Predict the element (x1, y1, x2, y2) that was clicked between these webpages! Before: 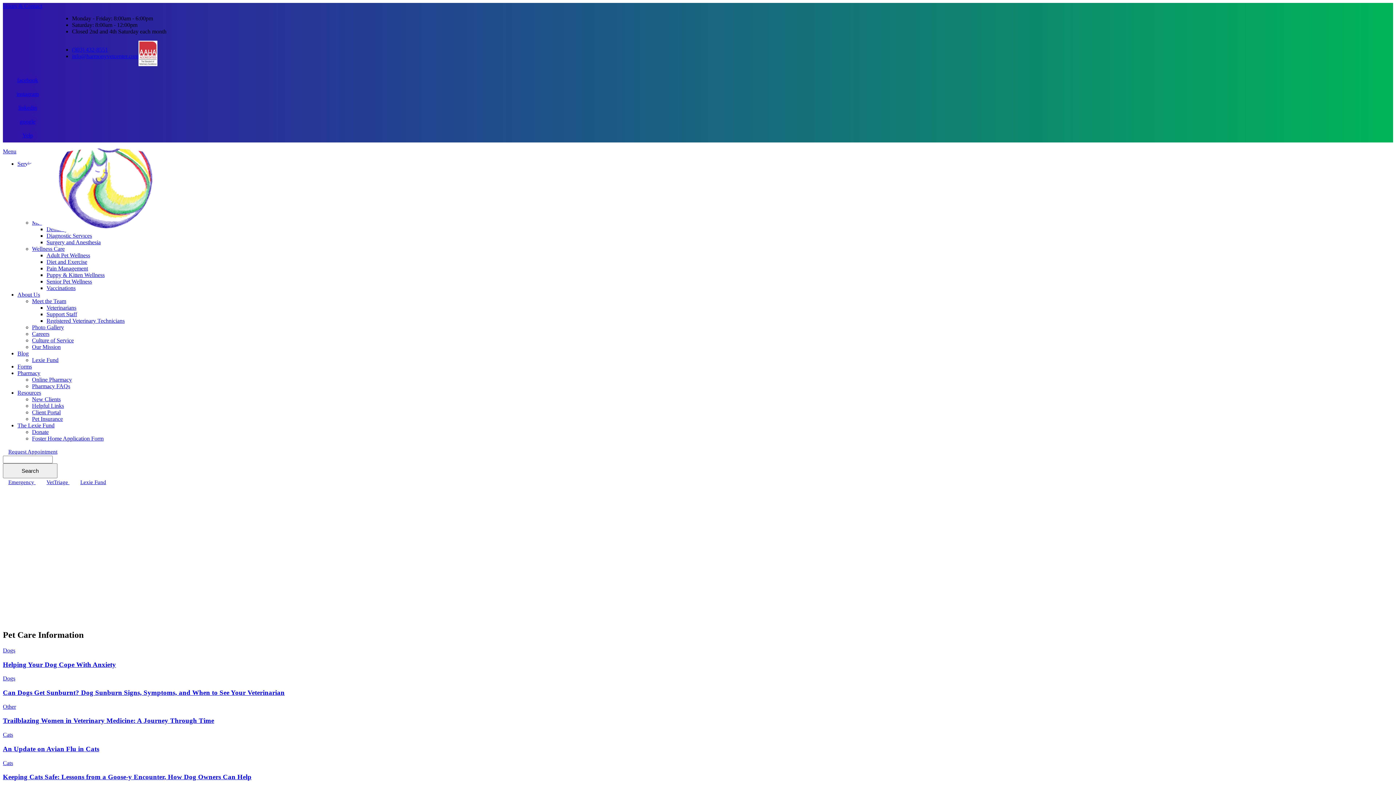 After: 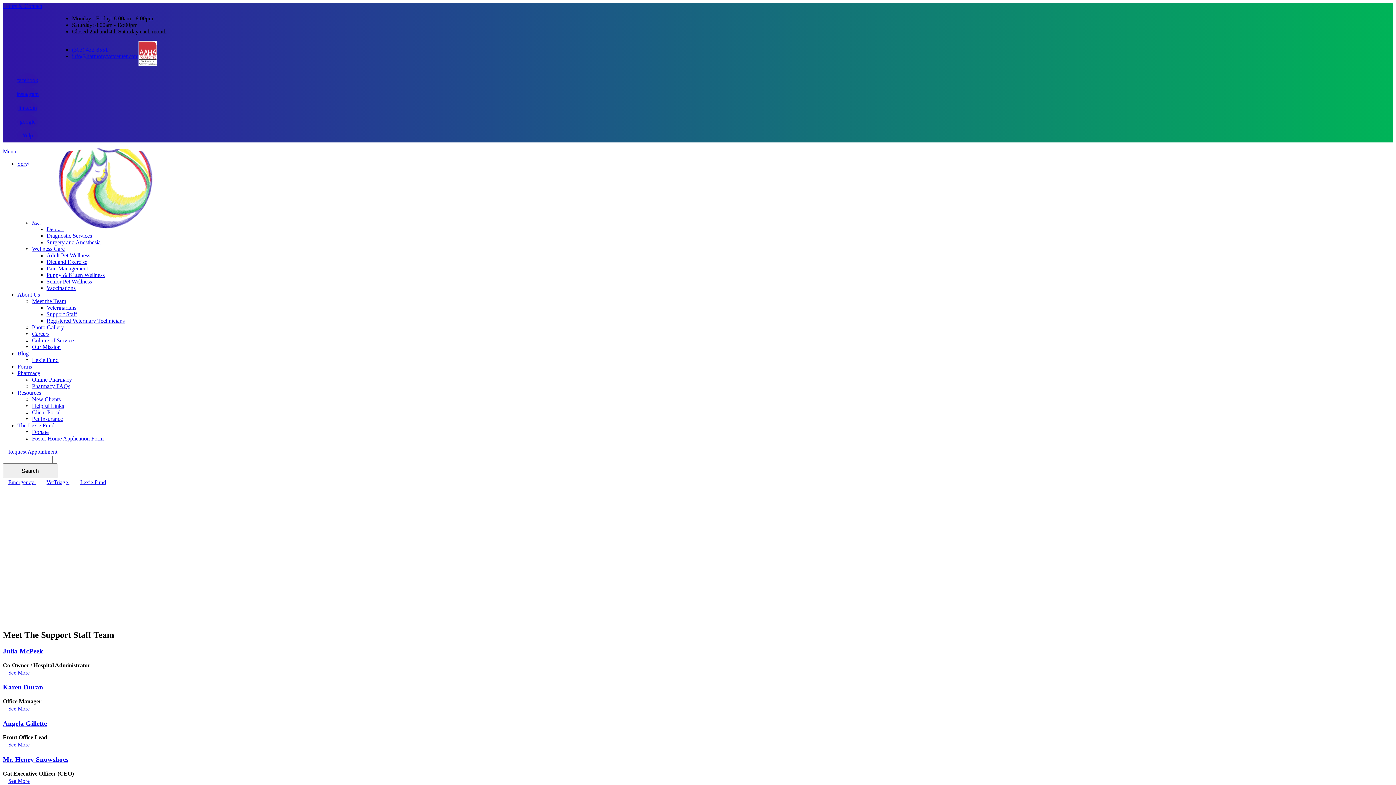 Action: label: Support Staff bbox: (46, 311, 77, 317)